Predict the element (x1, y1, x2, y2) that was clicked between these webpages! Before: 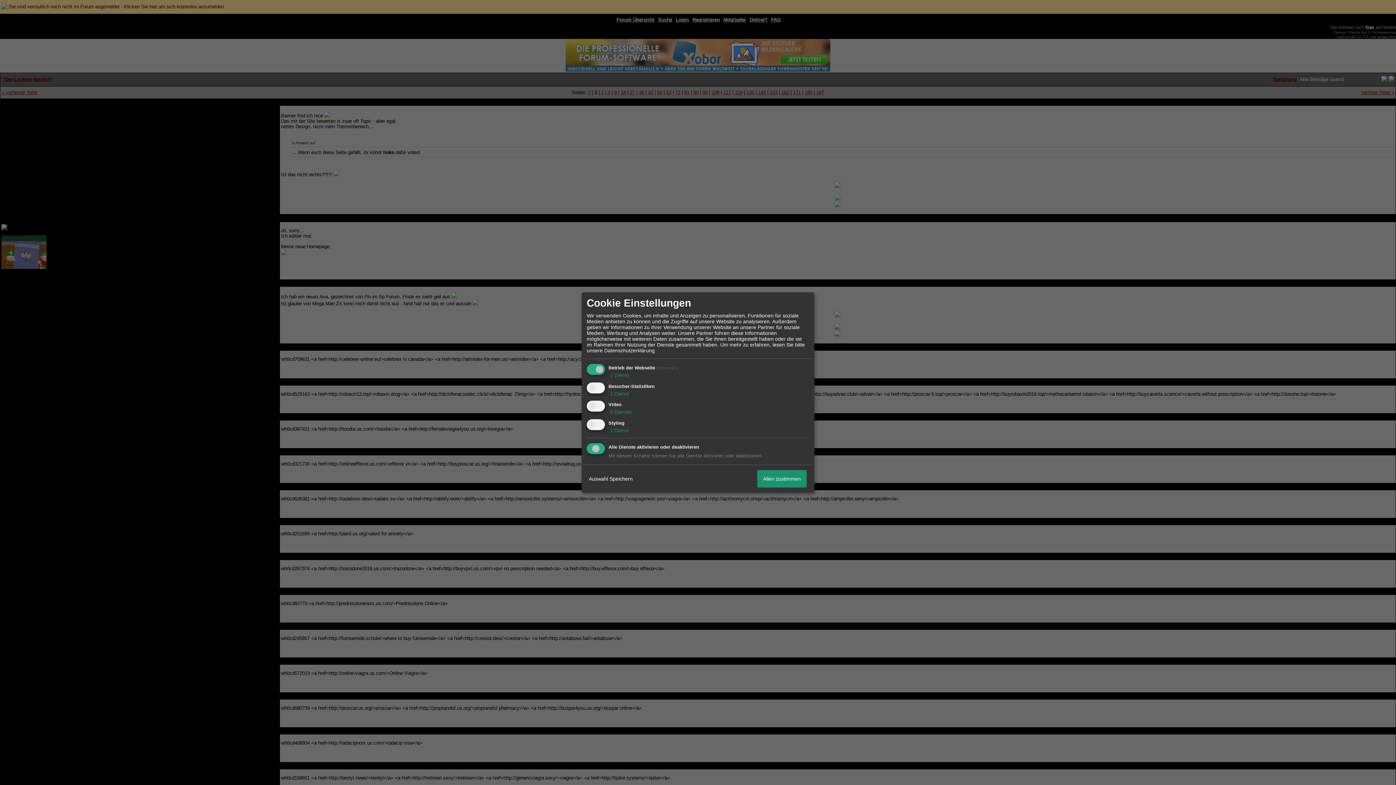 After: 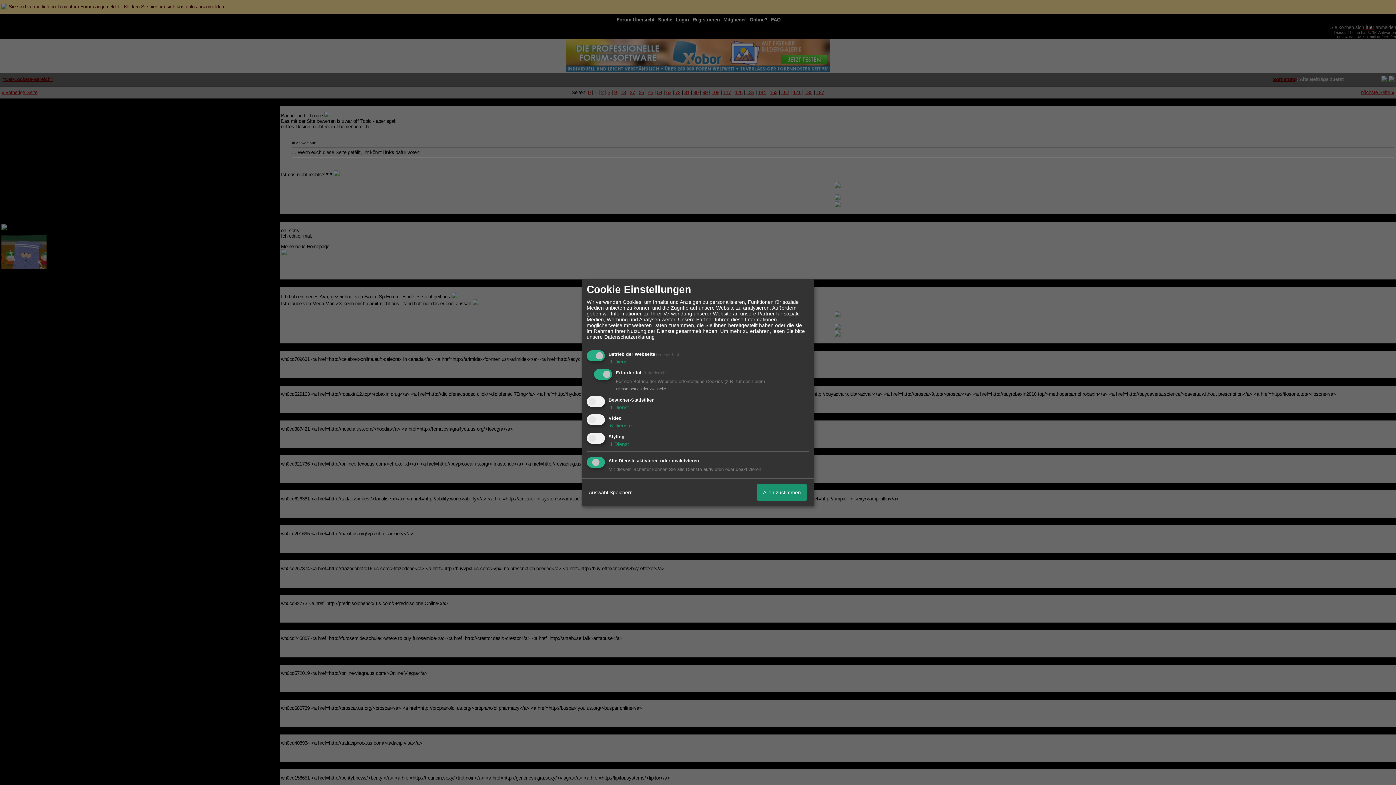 Action: label:  1 Dienst bbox: (608, 372, 629, 378)